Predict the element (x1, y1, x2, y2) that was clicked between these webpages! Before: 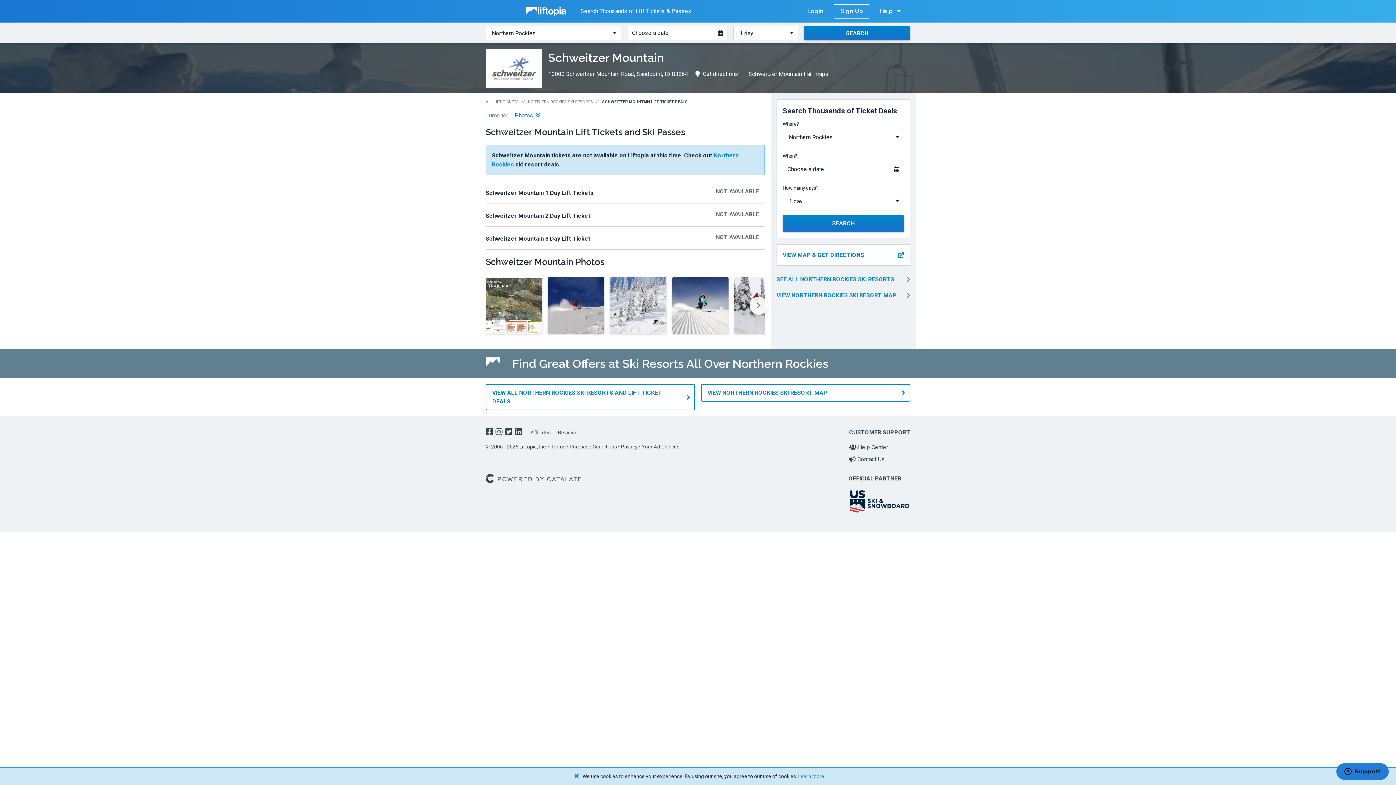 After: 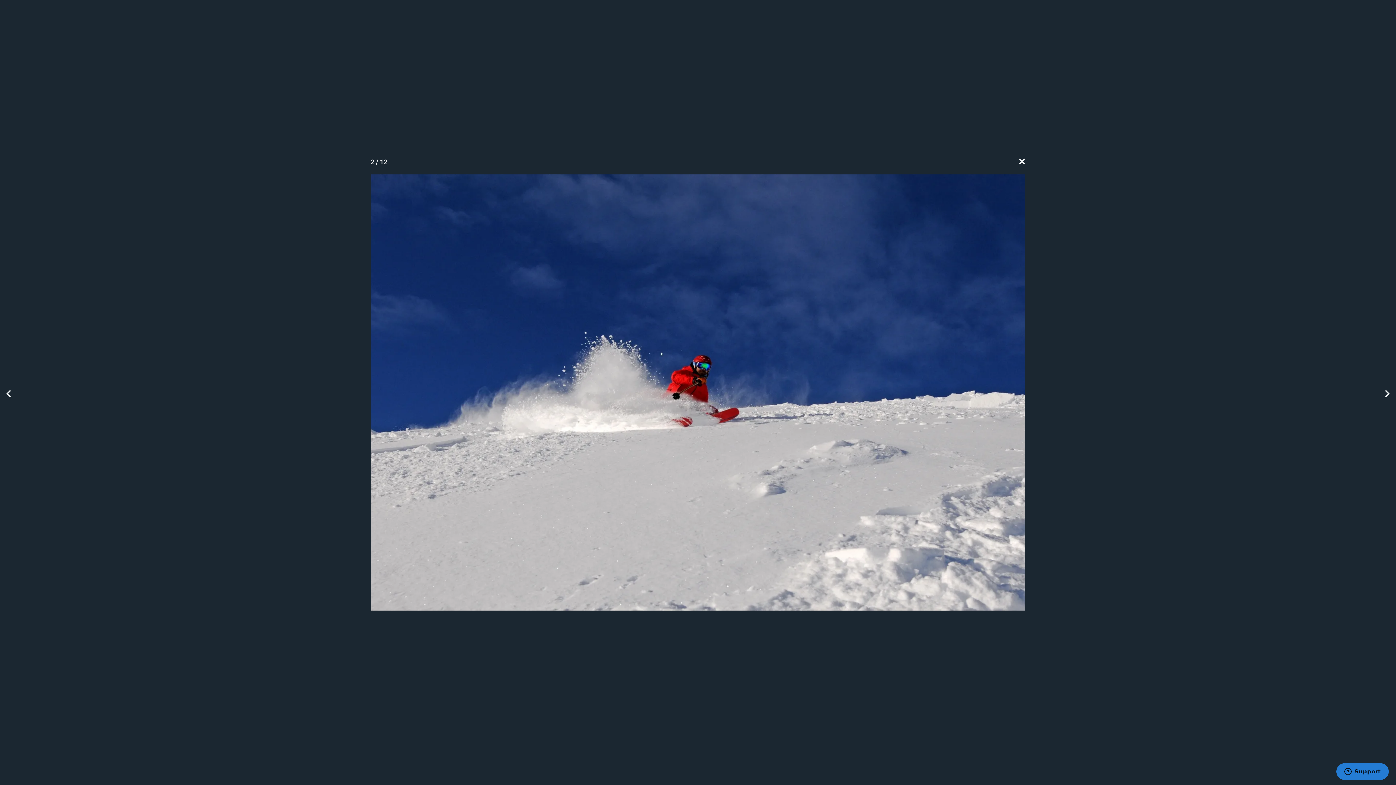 Action: bbox: (548, 301, 604, 308)